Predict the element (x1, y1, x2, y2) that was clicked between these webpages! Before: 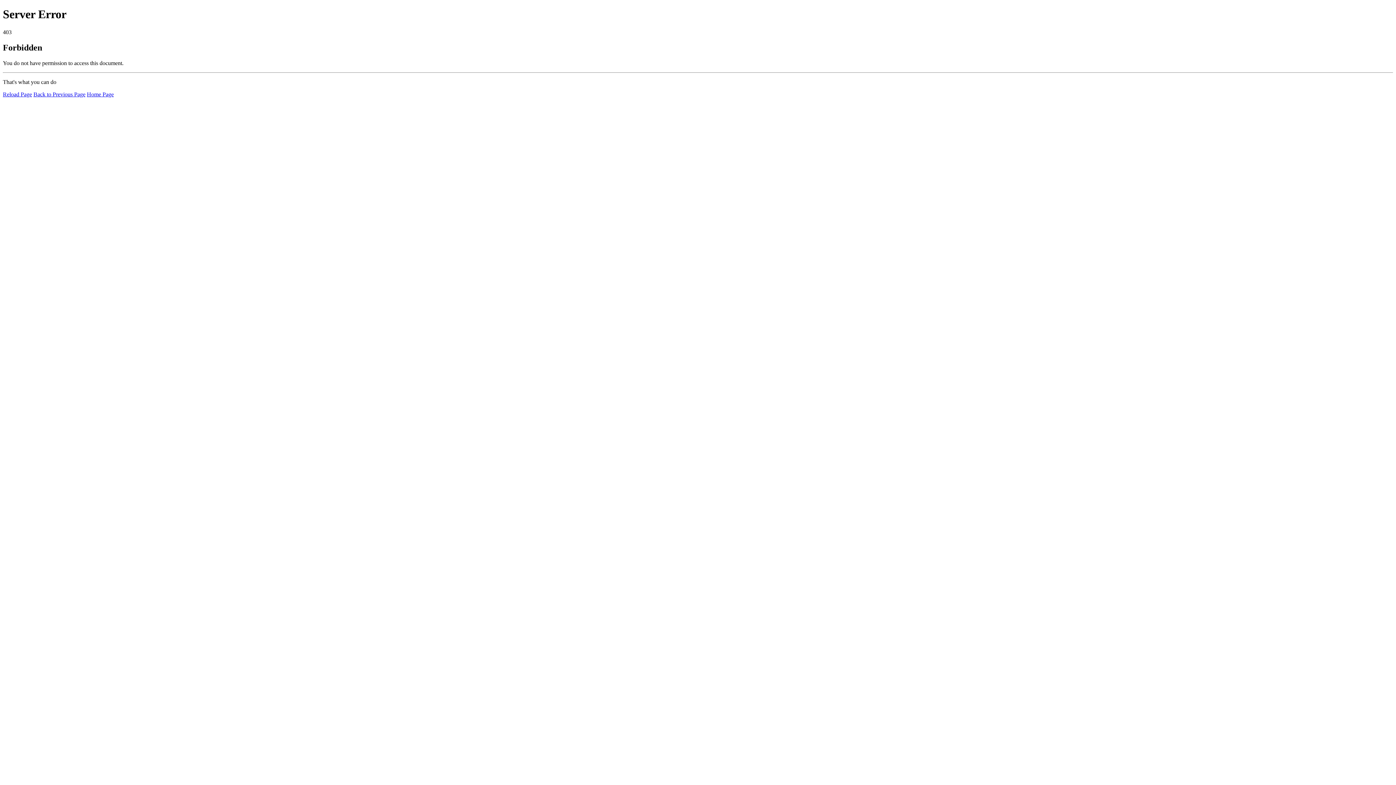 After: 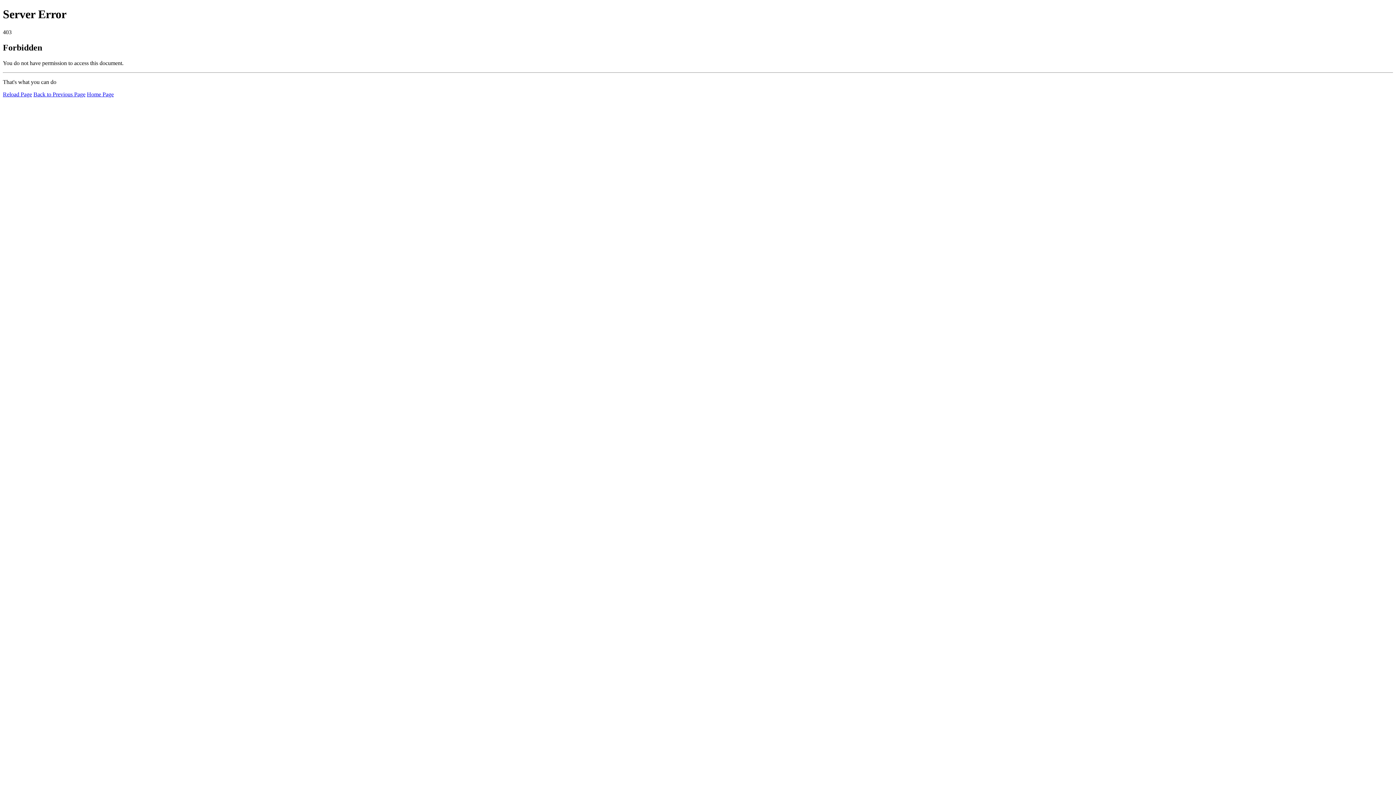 Action: label: Home Page bbox: (86, 91, 113, 97)